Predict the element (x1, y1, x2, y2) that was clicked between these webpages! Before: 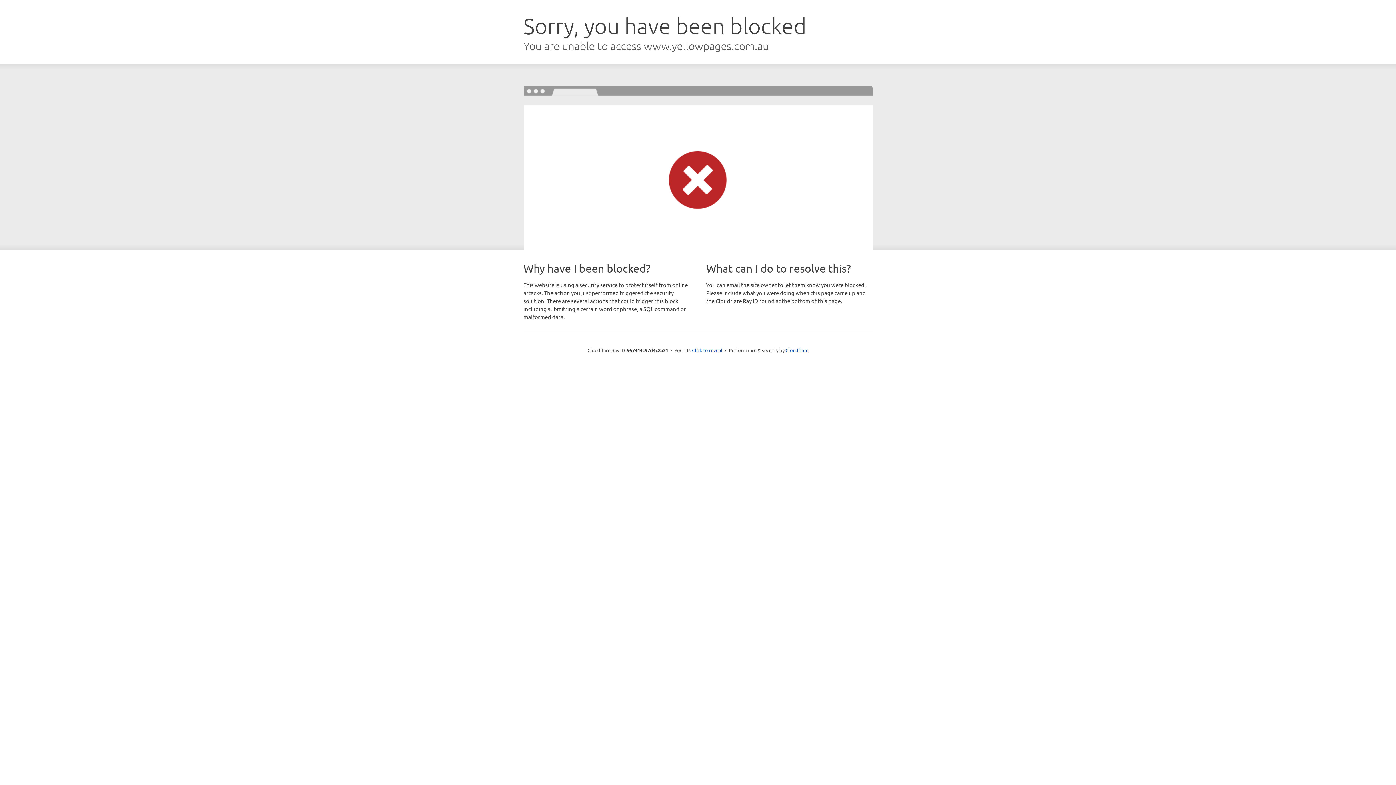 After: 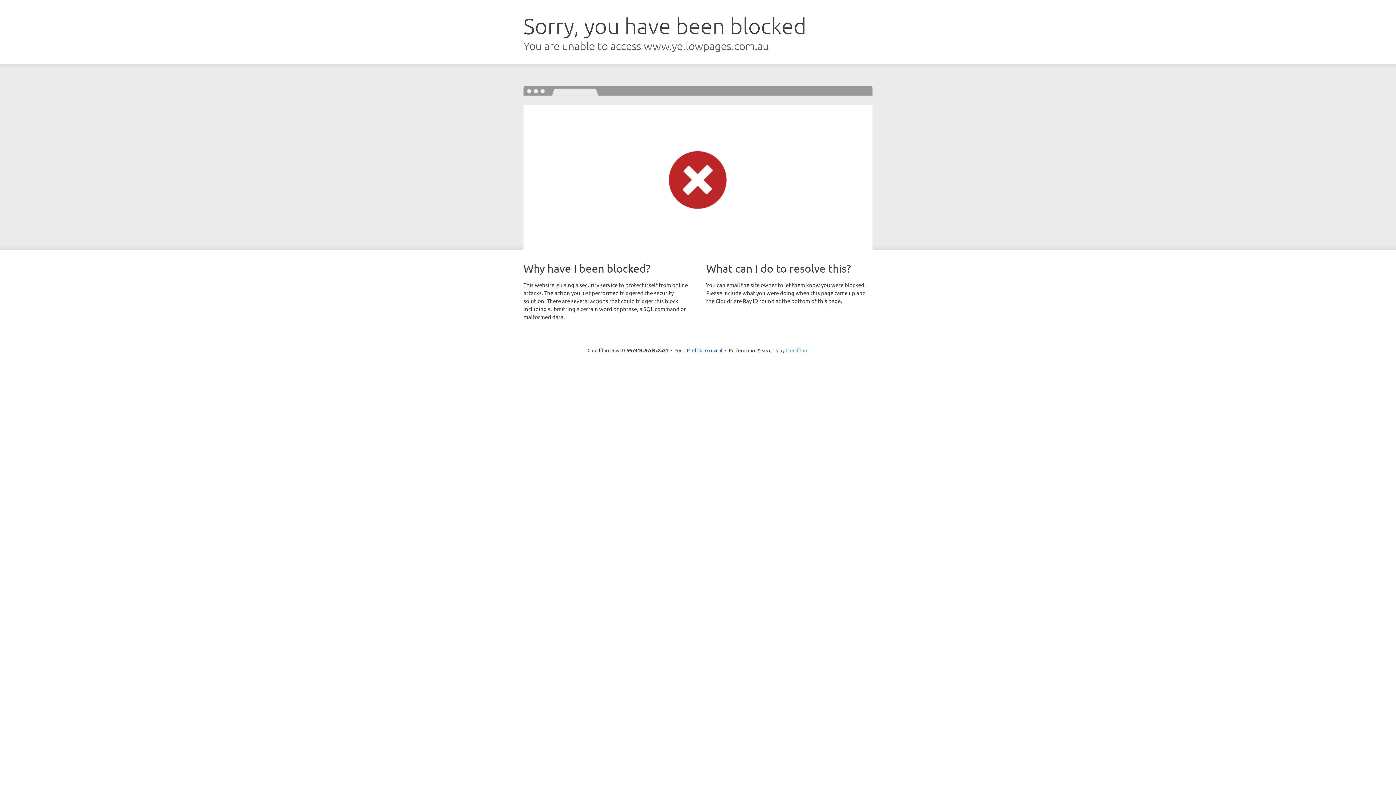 Action: bbox: (785, 347, 808, 353) label: Cloudflare